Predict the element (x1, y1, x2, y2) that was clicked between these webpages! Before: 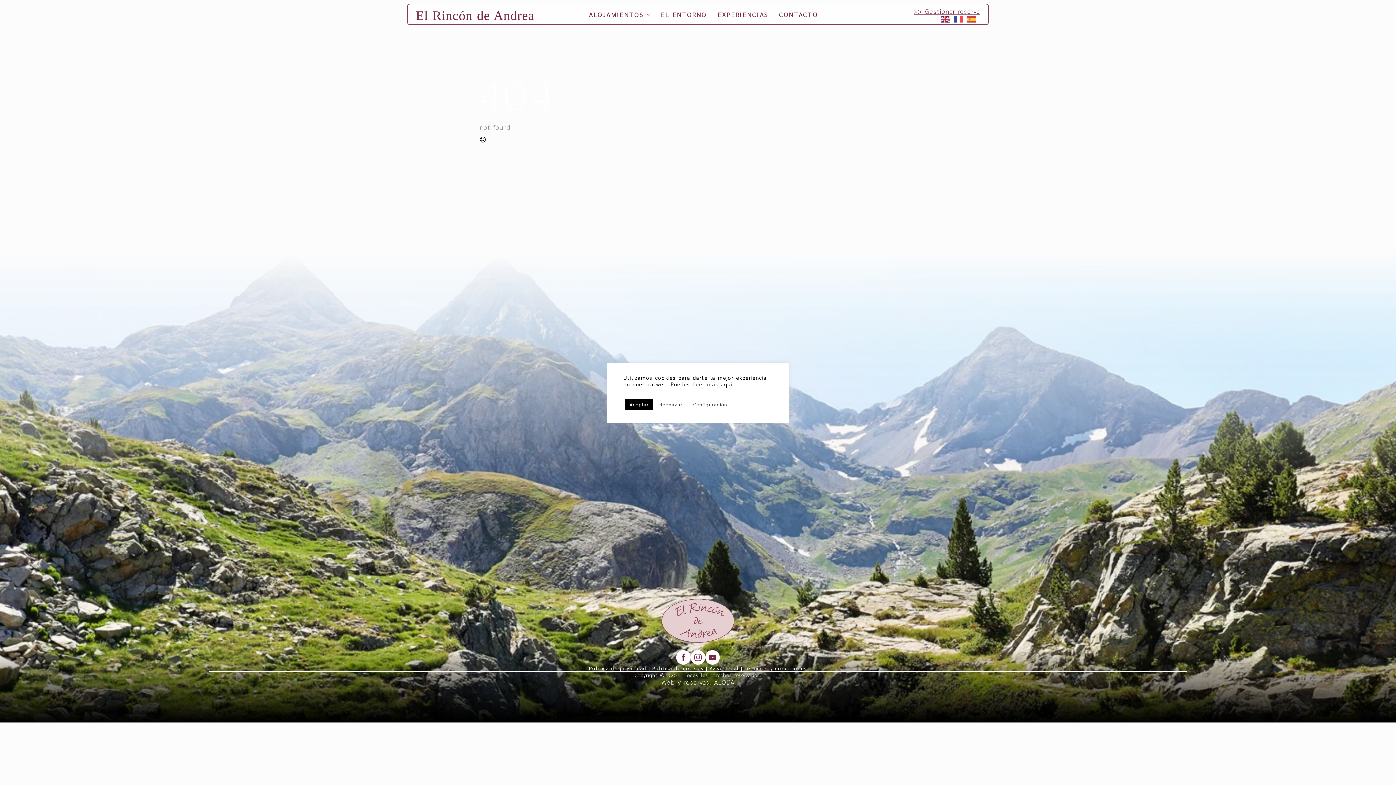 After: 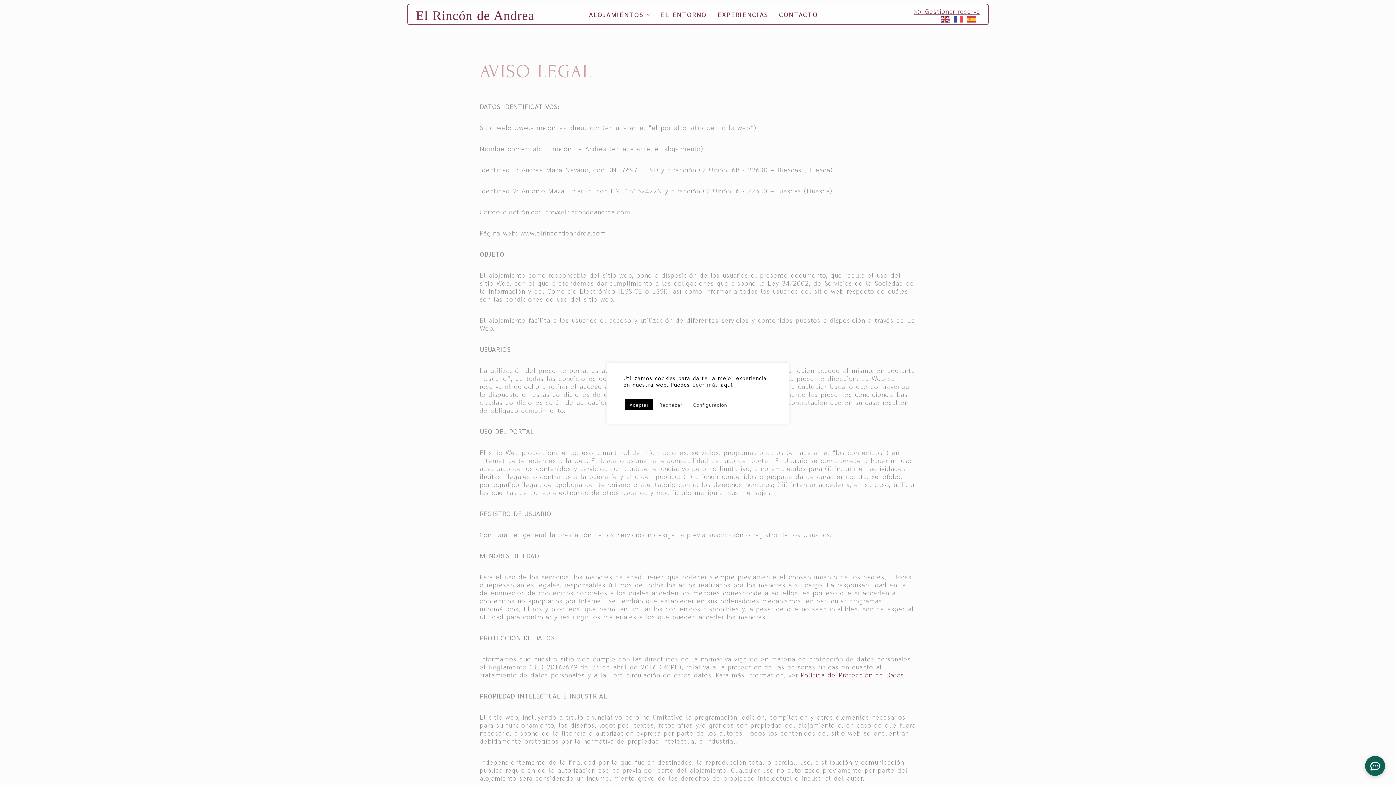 Action: bbox: (709, 665, 738, 671) label: Aviso legal